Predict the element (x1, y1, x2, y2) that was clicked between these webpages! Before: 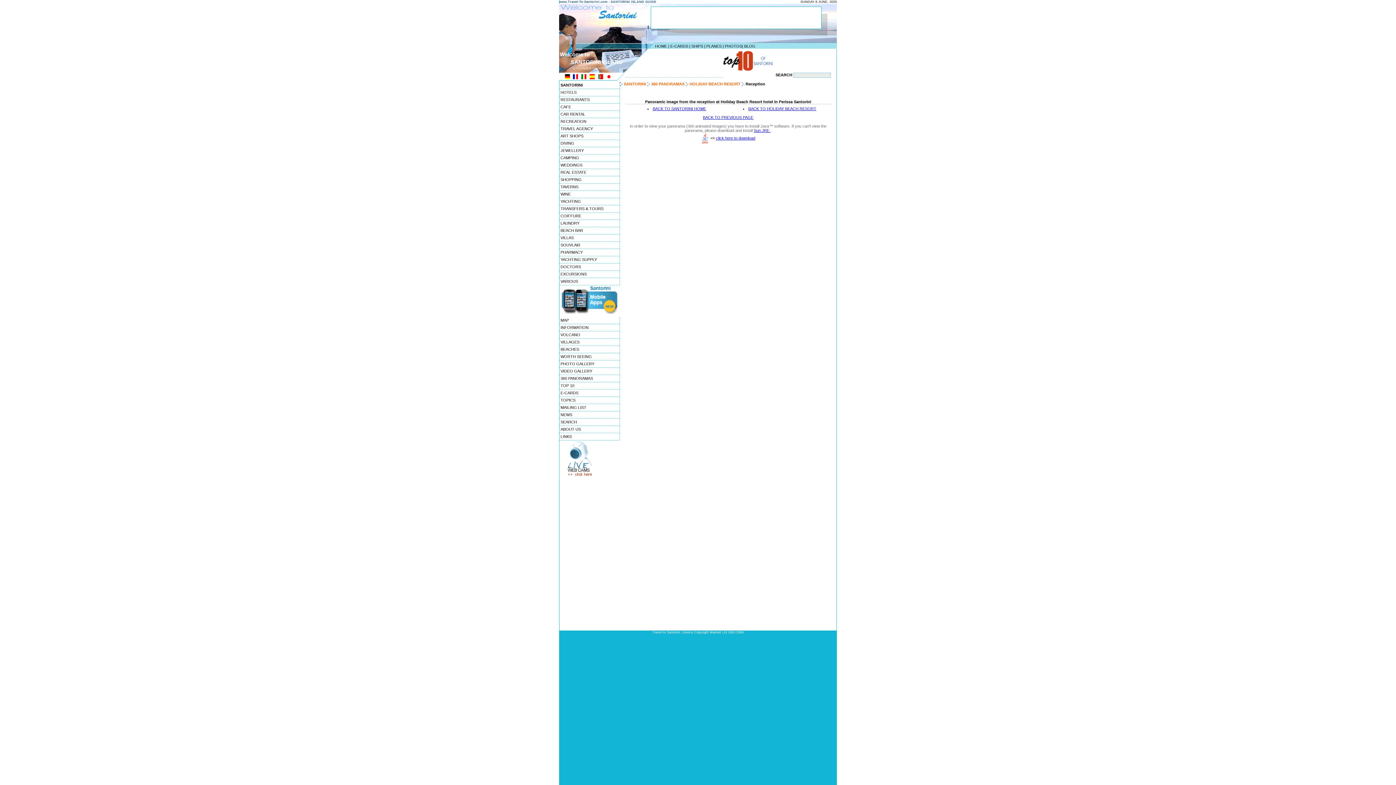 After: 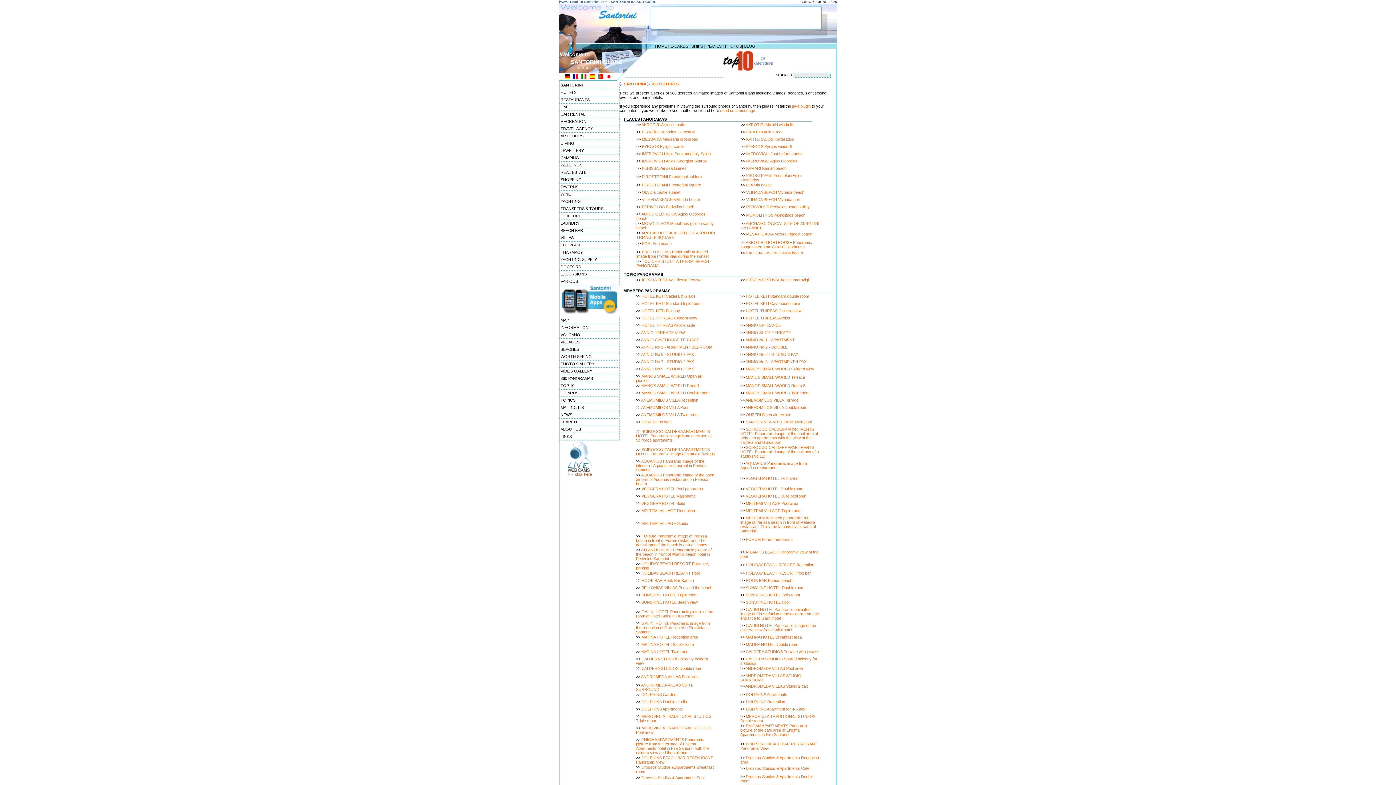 Action: label: 360 PANORAMAS bbox: (651, 81, 684, 86)